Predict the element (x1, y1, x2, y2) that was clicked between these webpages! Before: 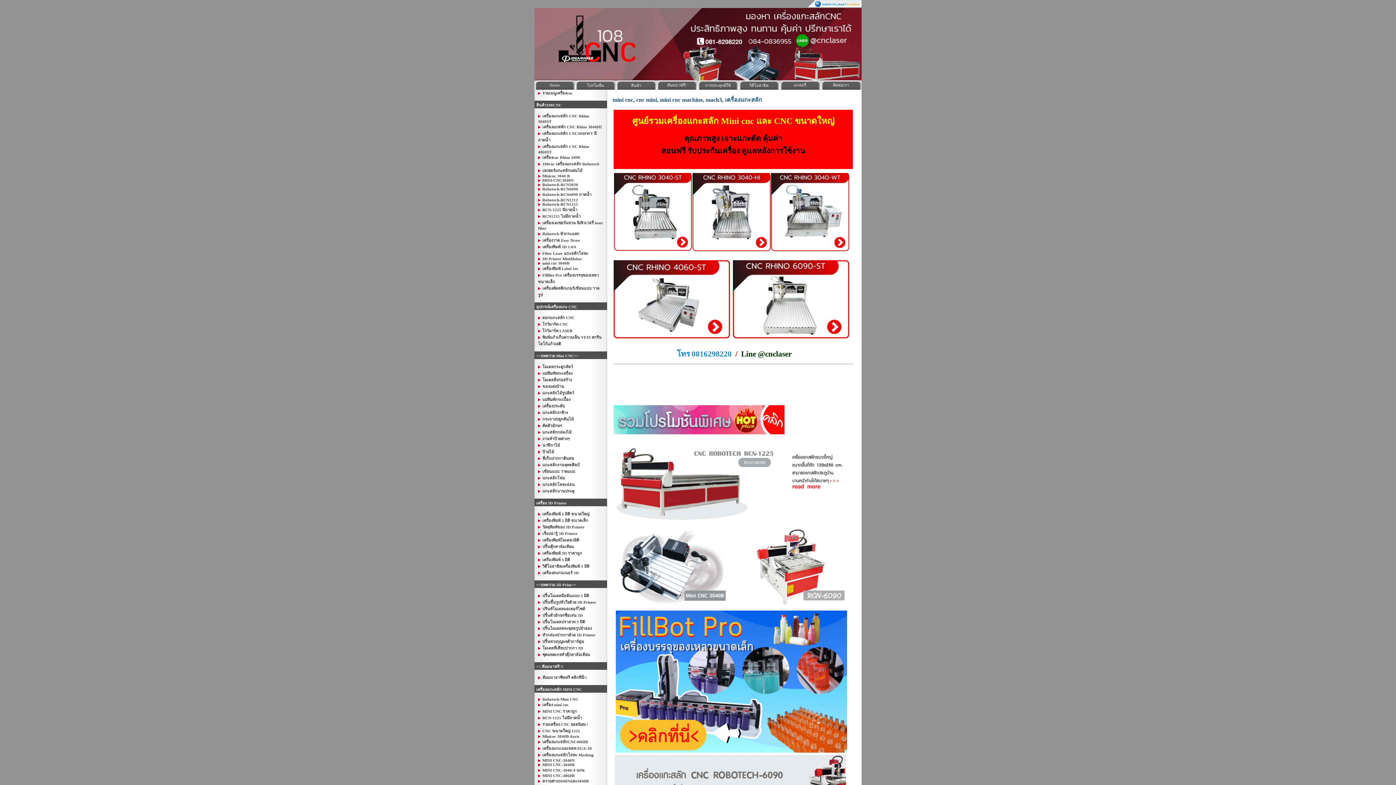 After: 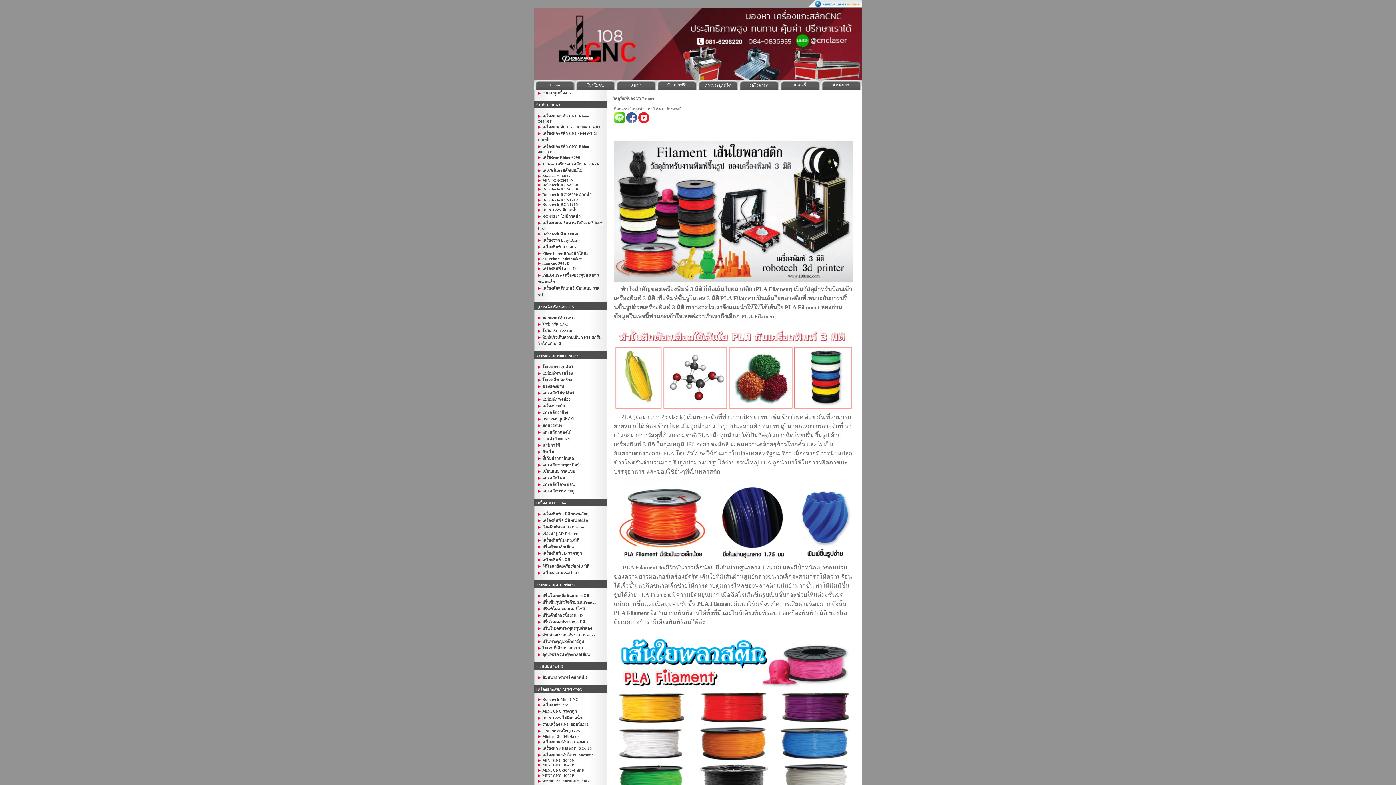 Action: bbox: (542, 525, 584, 529) label: วัสดุพิมพ์ของ 3D Printer